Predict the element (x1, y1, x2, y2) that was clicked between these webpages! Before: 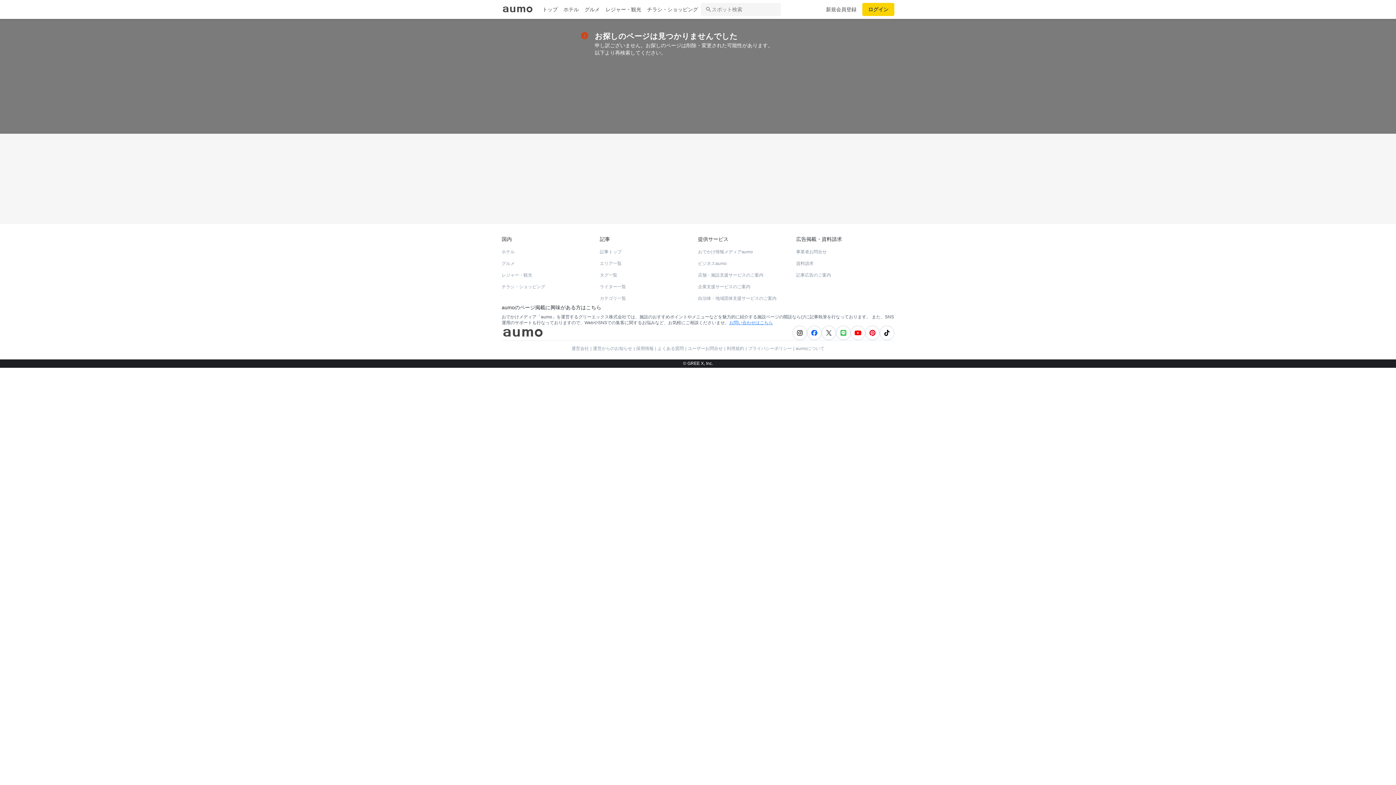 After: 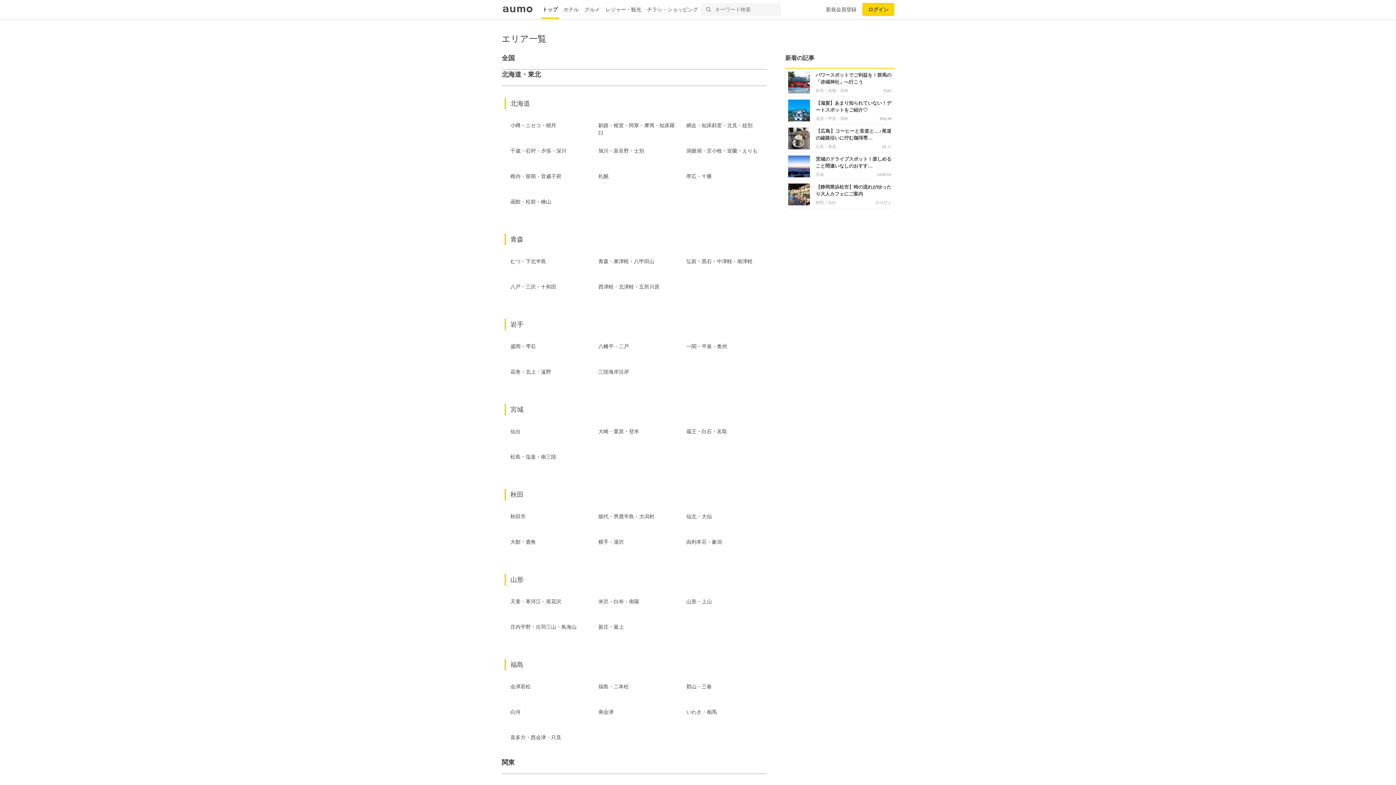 Action: bbox: (600, 261, 621, 265) label: エリア一覧